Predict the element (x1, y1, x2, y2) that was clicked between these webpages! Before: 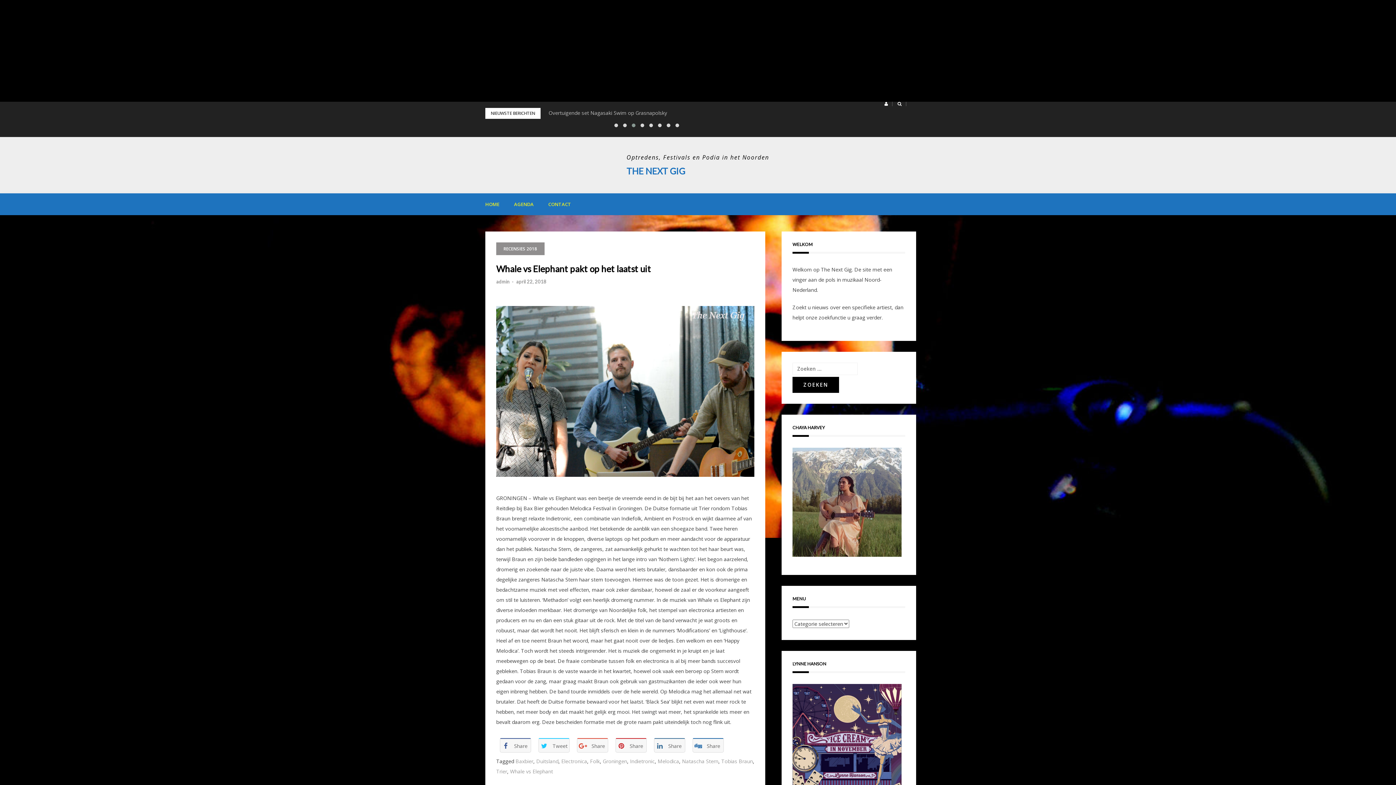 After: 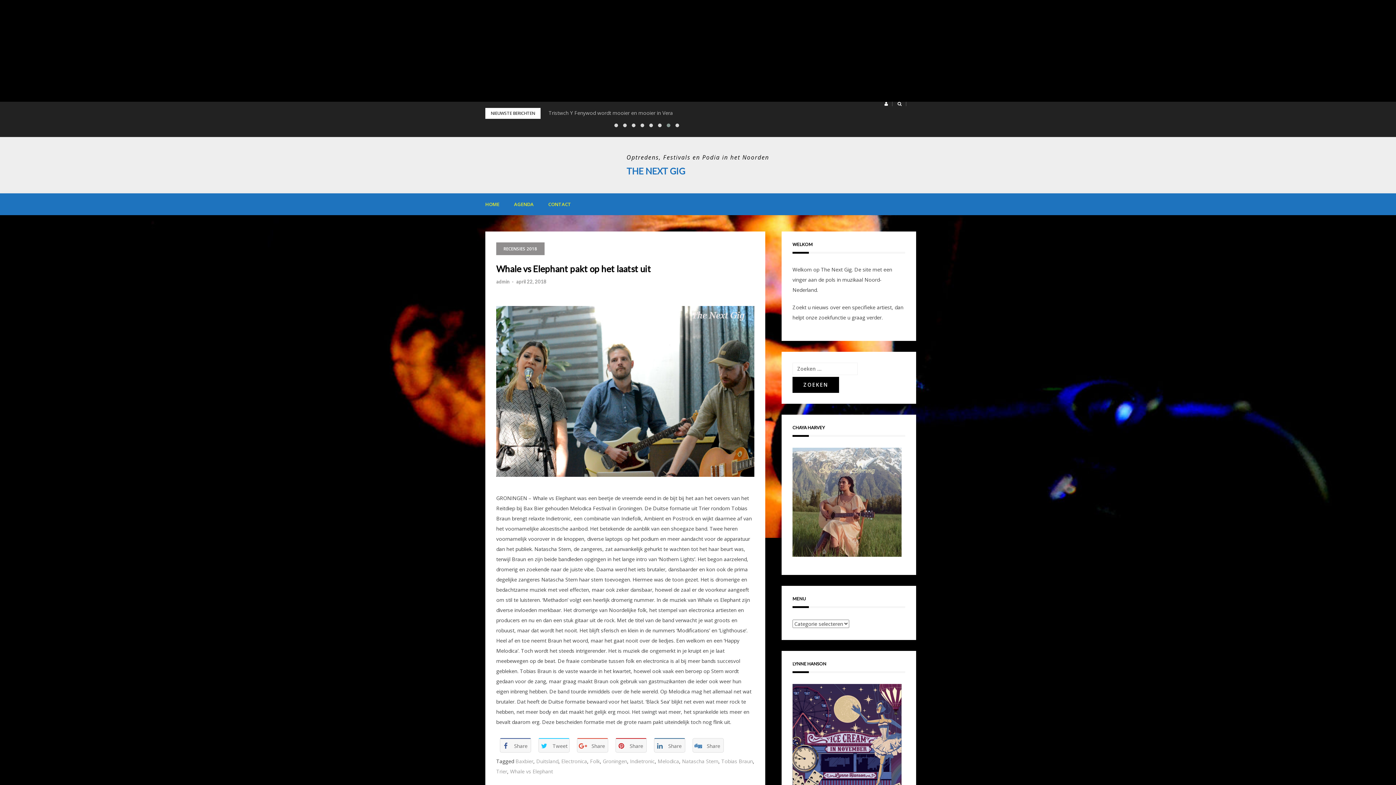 Action: label:  Share bbox: (692, 738, 724, 753)